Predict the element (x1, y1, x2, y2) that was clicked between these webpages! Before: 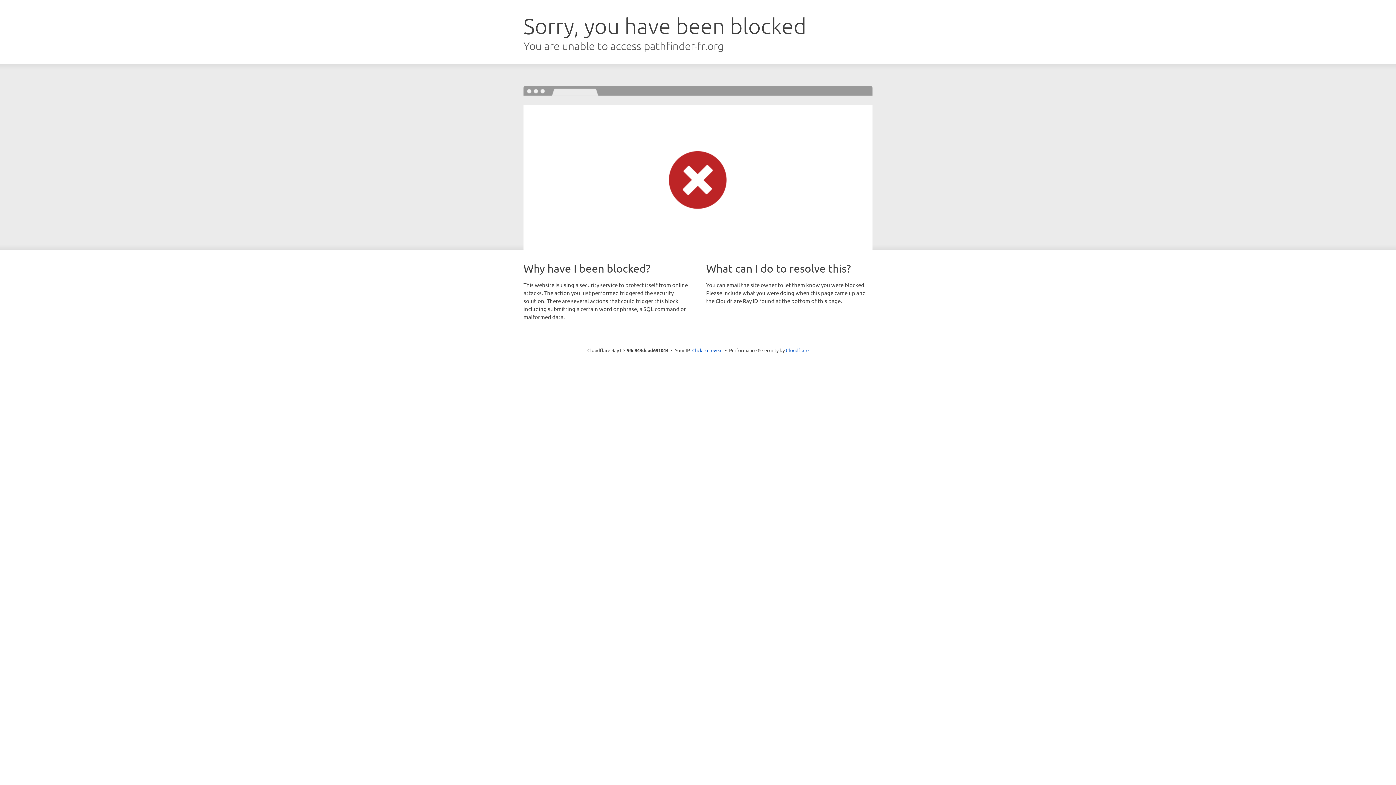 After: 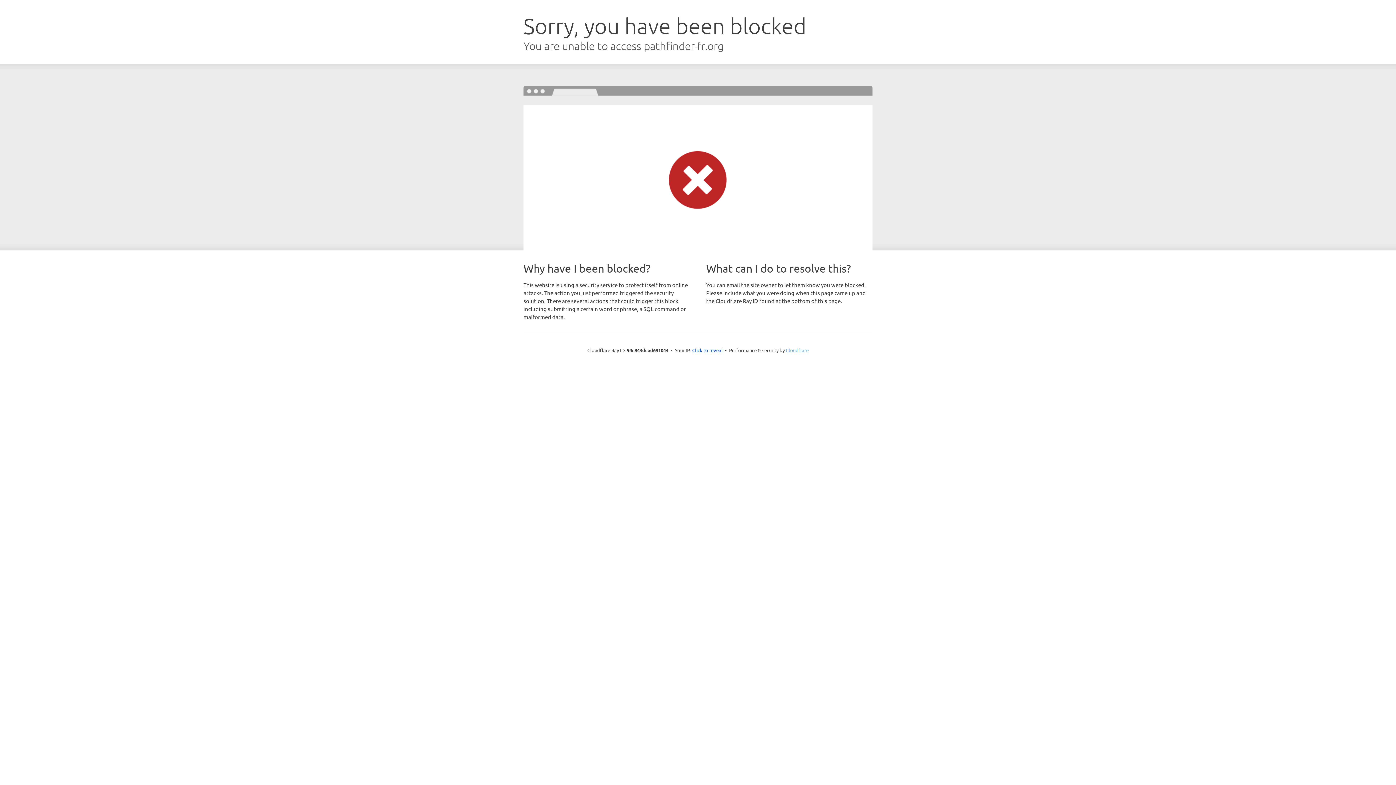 Action: label: Cloudflare bbox: (786, 347, 808, 353)